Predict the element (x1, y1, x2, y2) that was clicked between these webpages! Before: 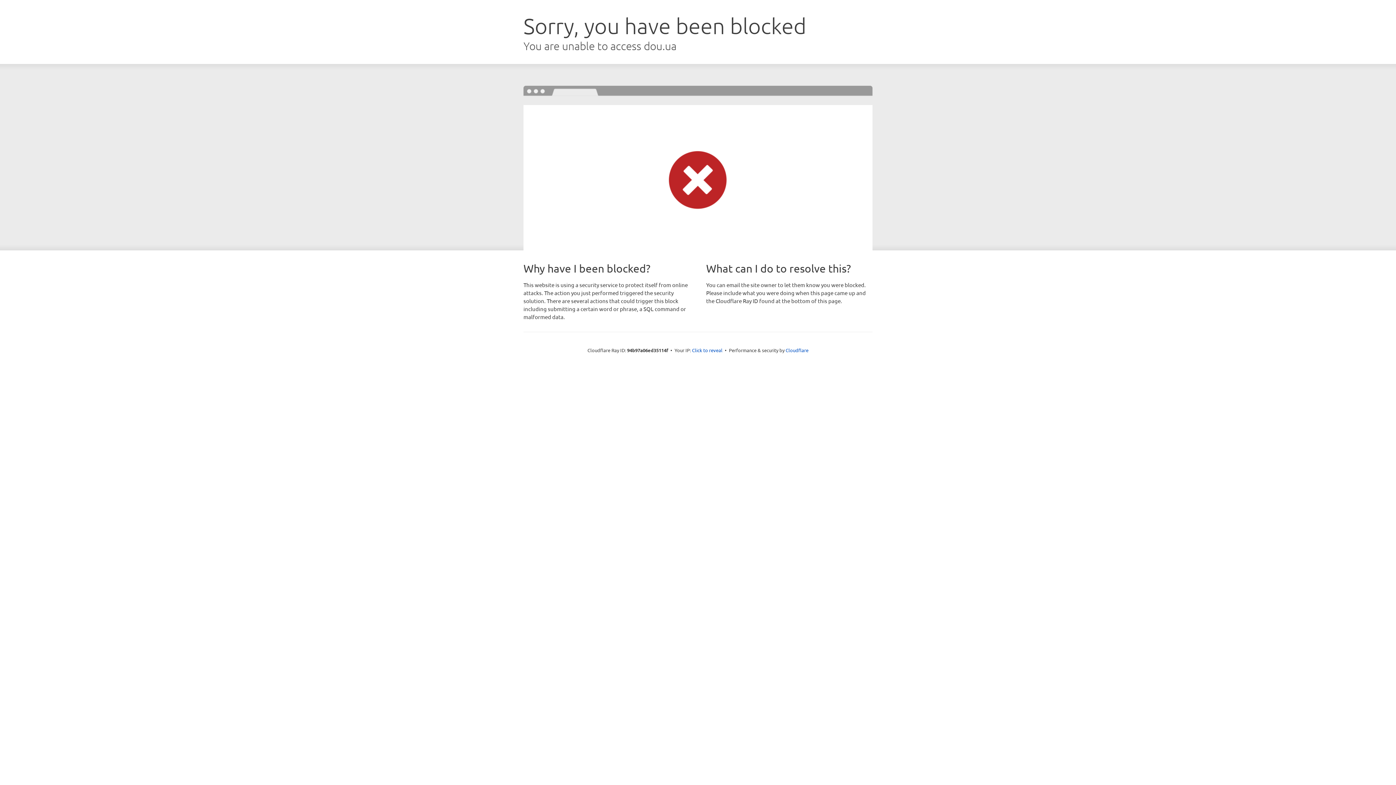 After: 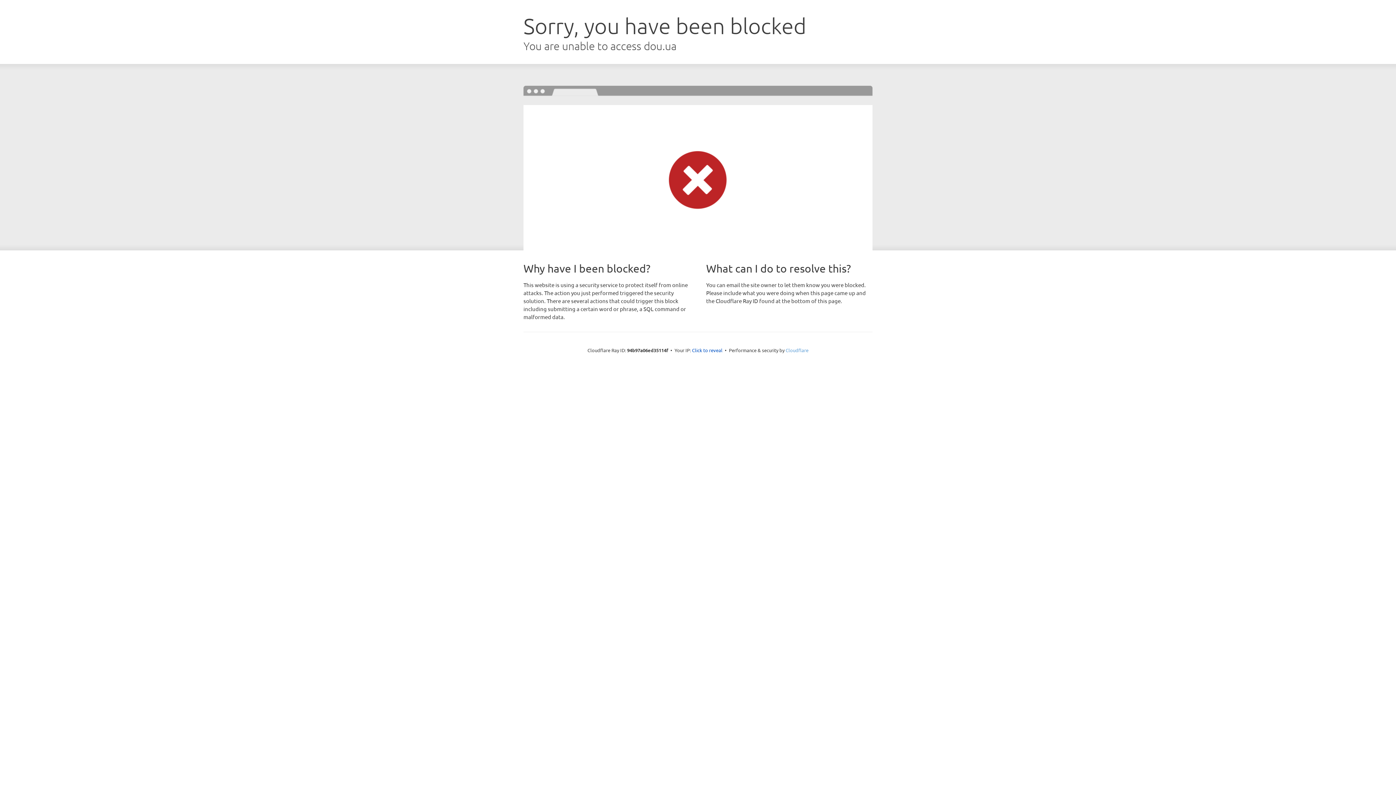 Action: bbox: (785, 347, 808, 353) label: Cloudflare